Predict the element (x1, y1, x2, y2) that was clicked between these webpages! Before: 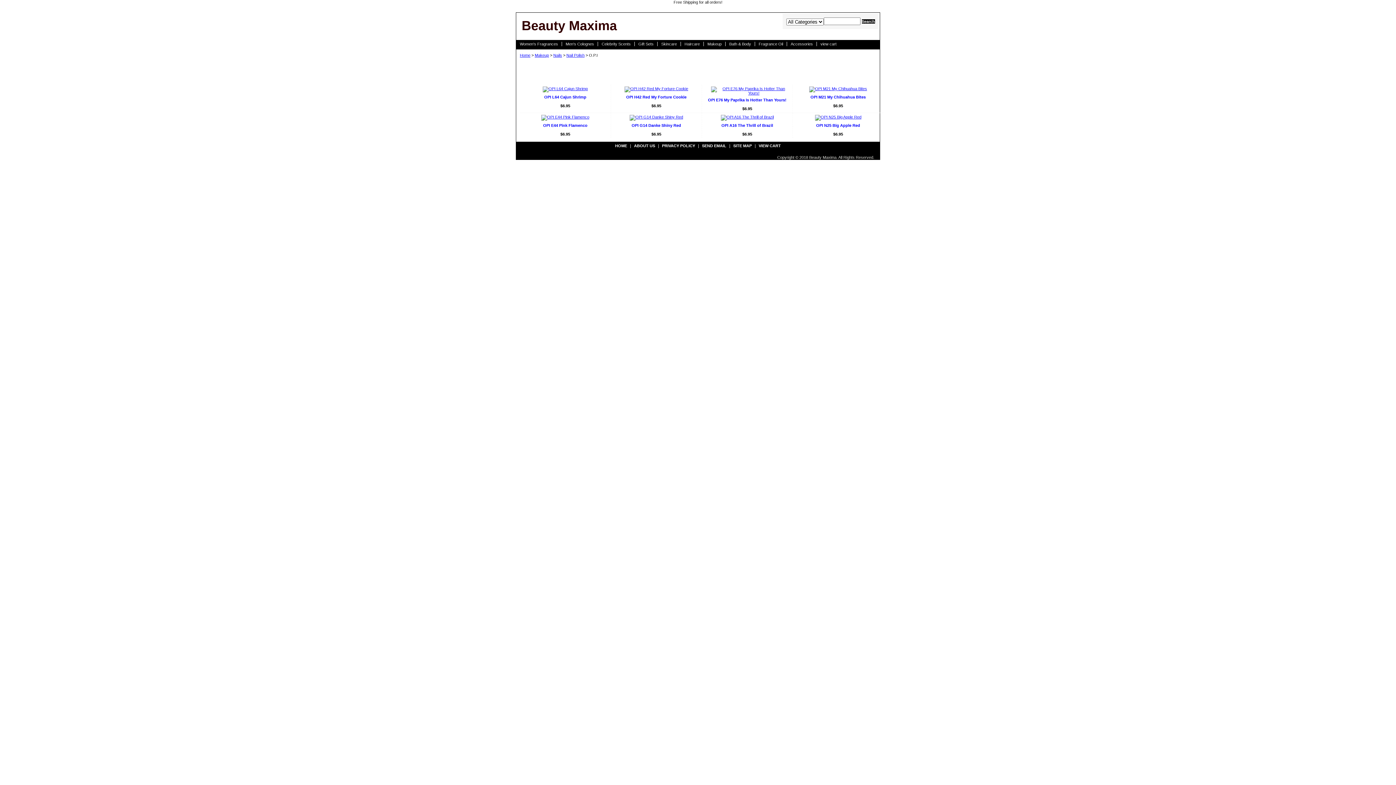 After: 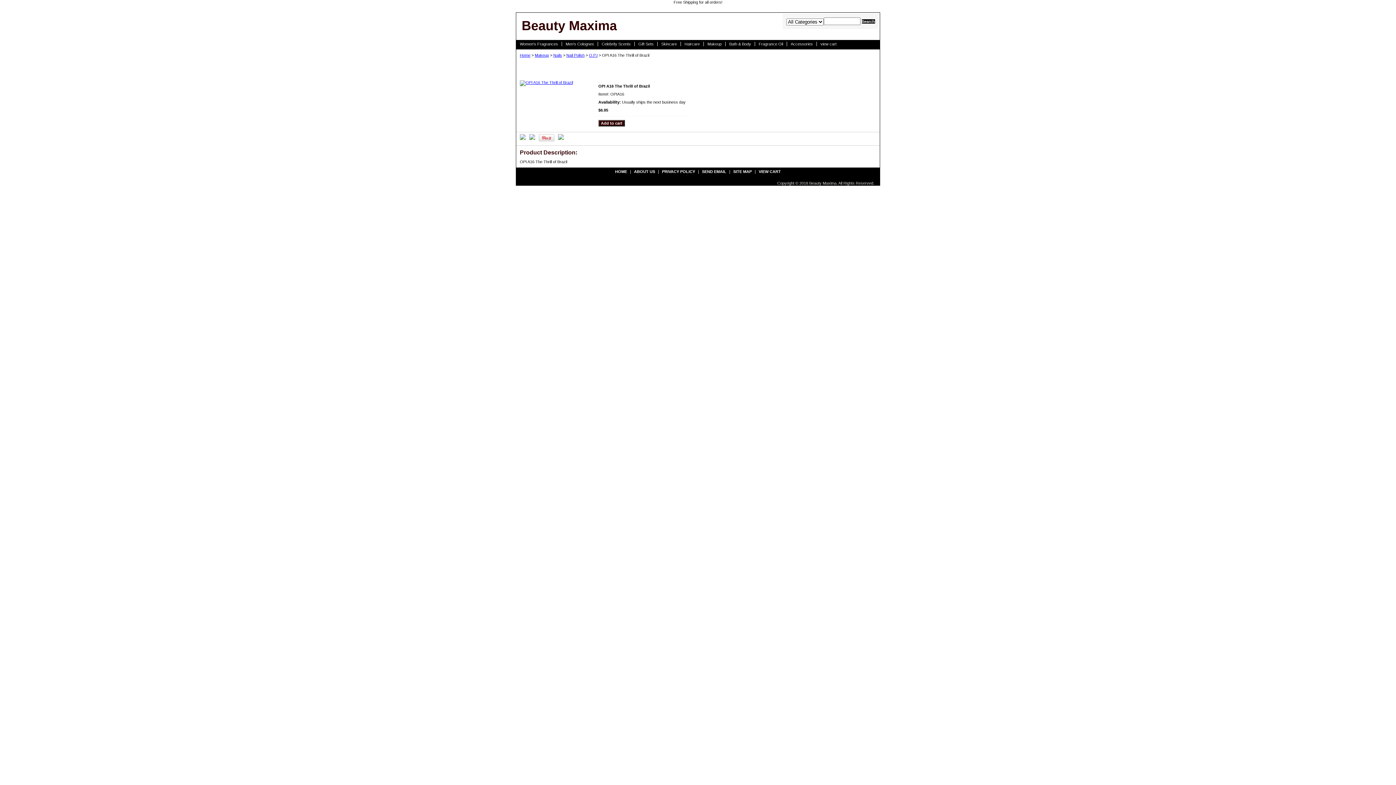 Action: bbox: (713, 111, 781, 122)